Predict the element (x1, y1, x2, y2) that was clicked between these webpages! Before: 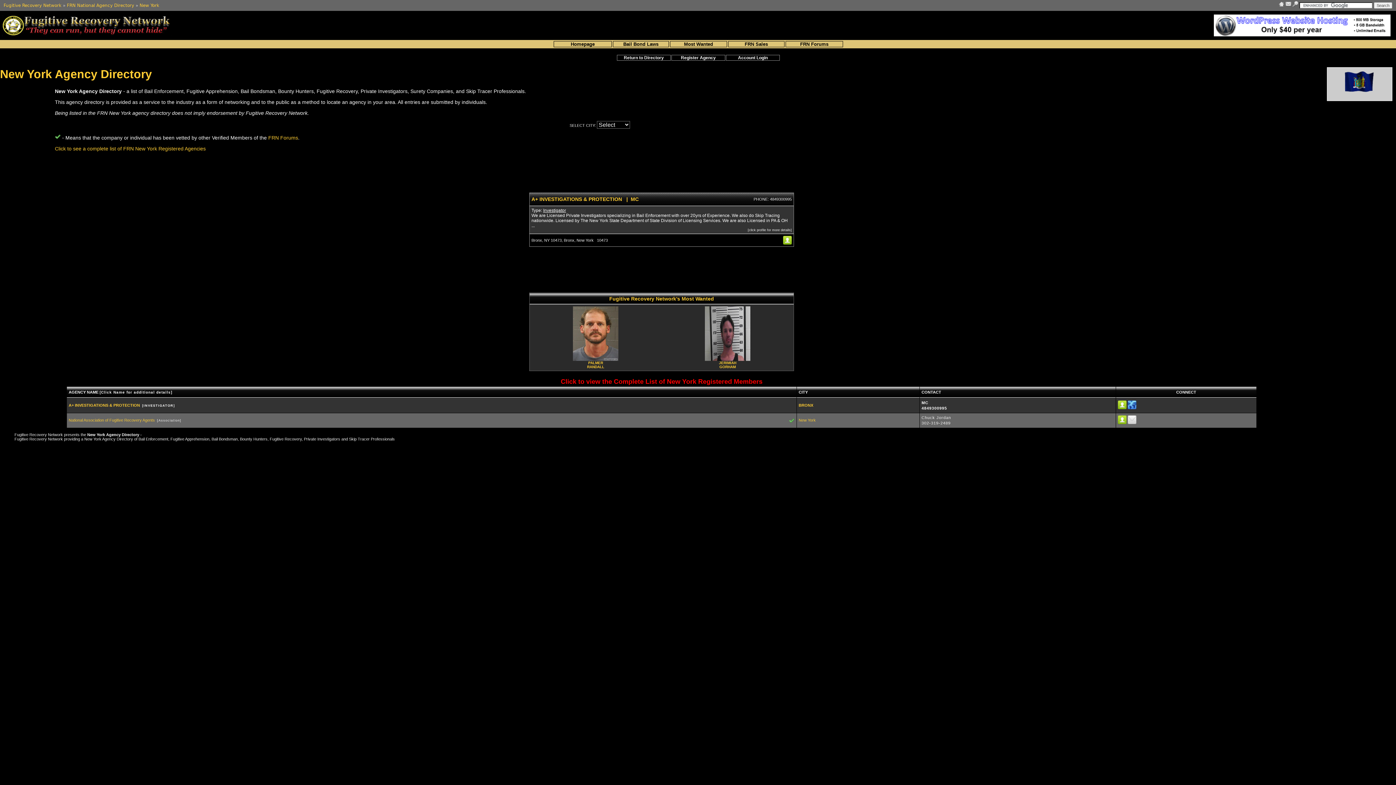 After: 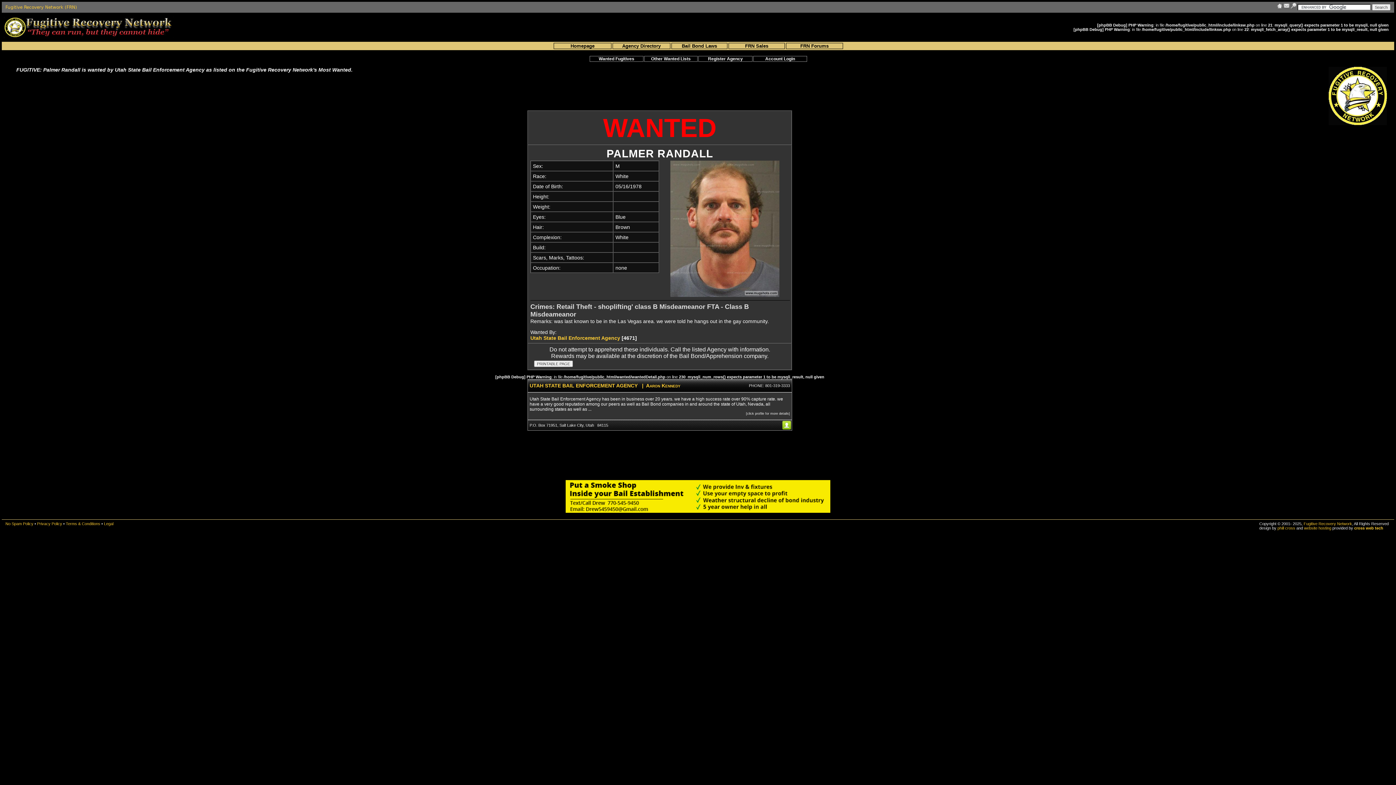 Action: bbox: (573, 357, 618, 369) label: 
PALMER
RANDALL